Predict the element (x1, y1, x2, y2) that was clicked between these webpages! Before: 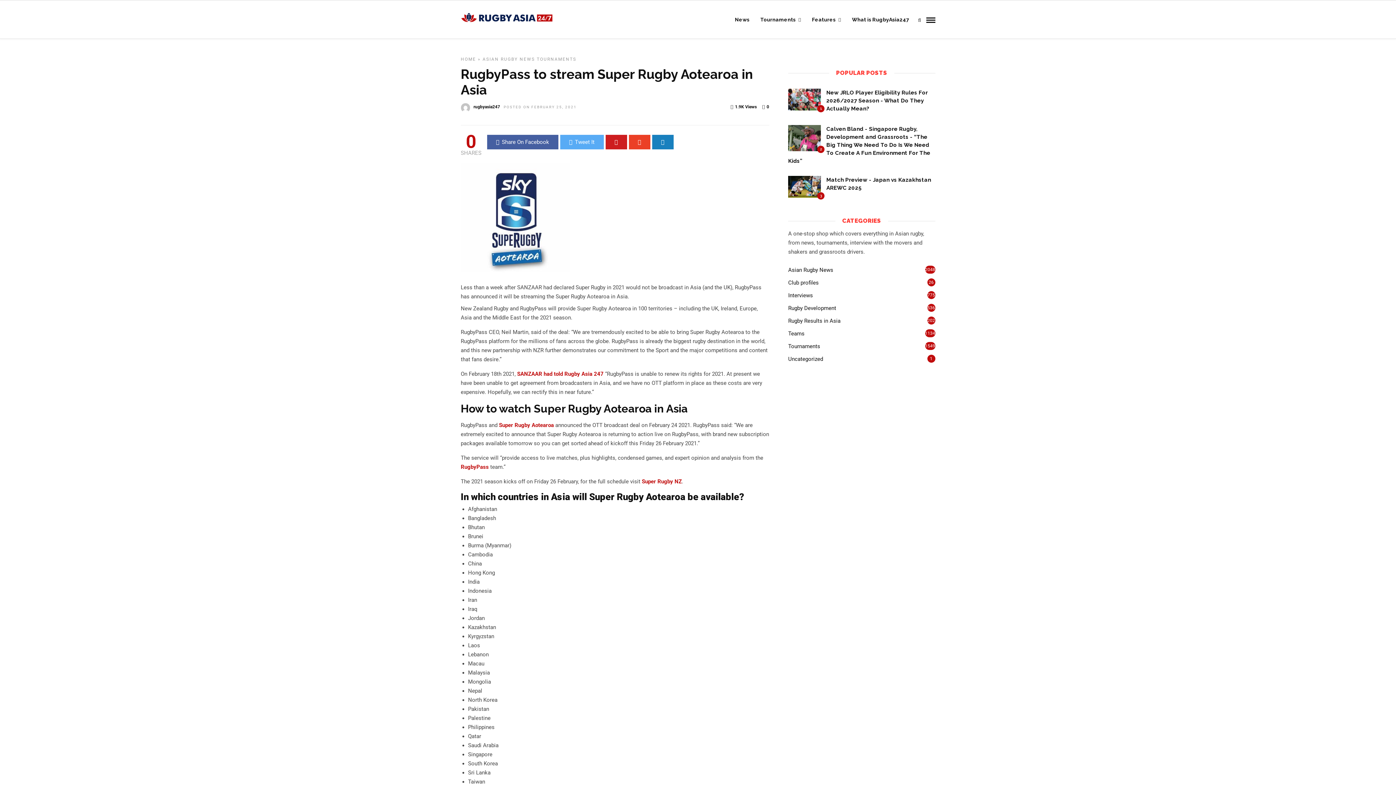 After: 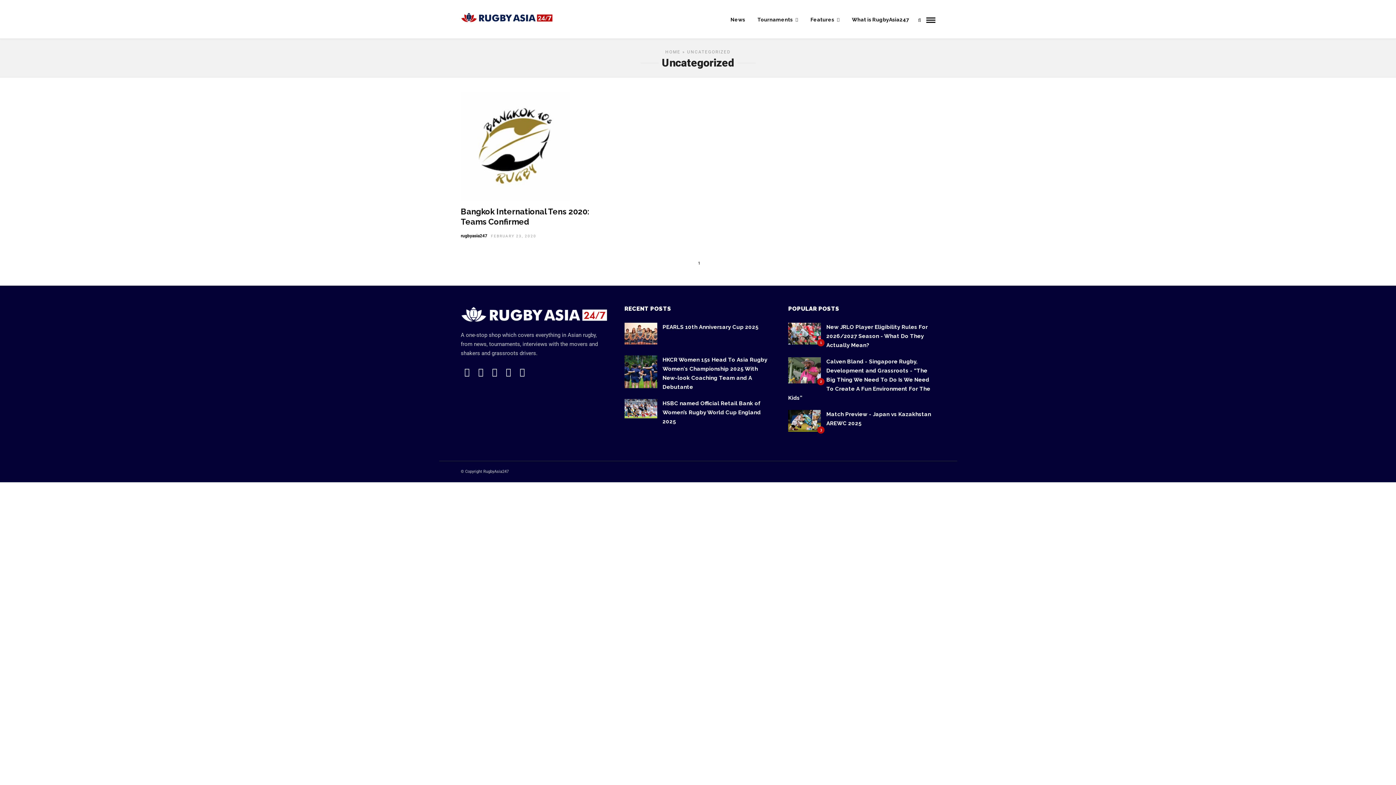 Action: label: Uncategorized bbox: (788, 354, 823, 364)